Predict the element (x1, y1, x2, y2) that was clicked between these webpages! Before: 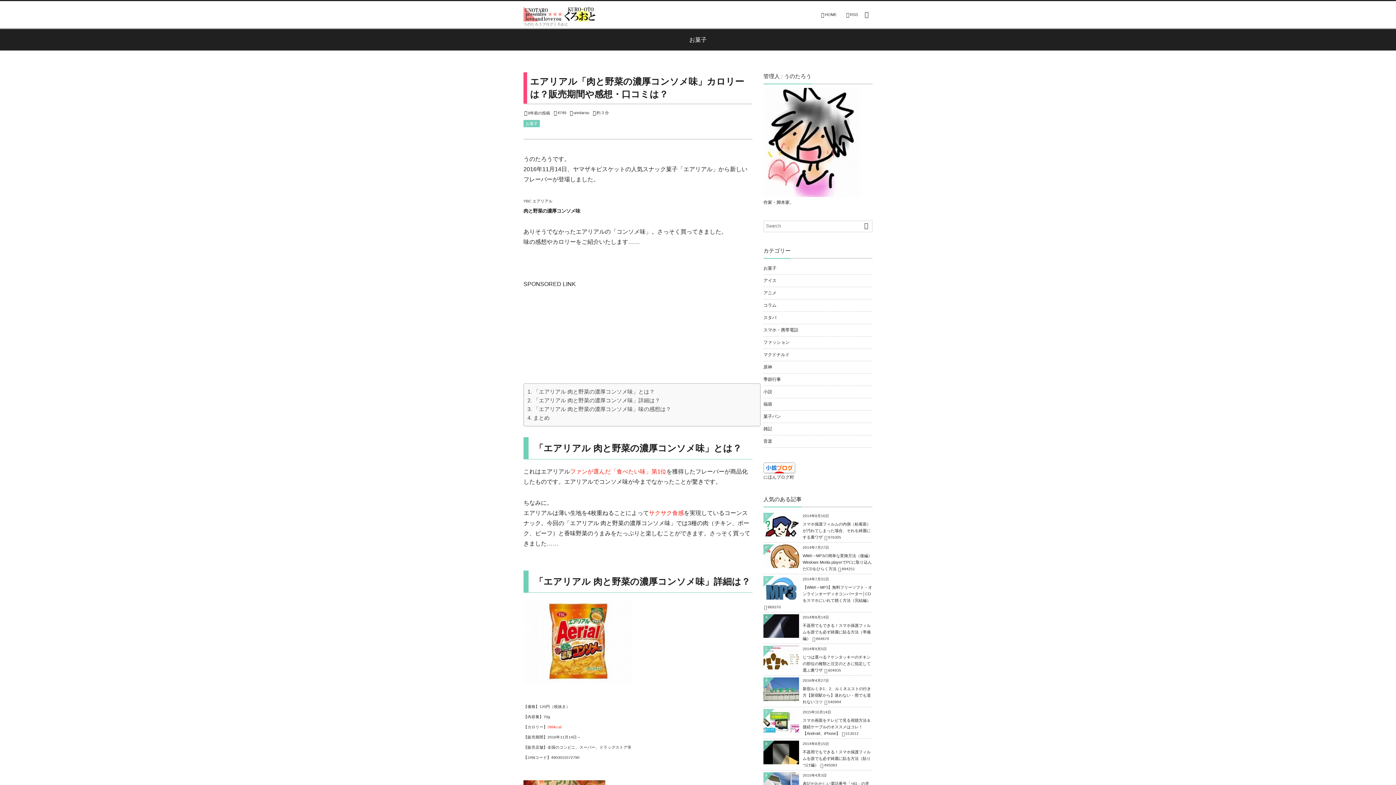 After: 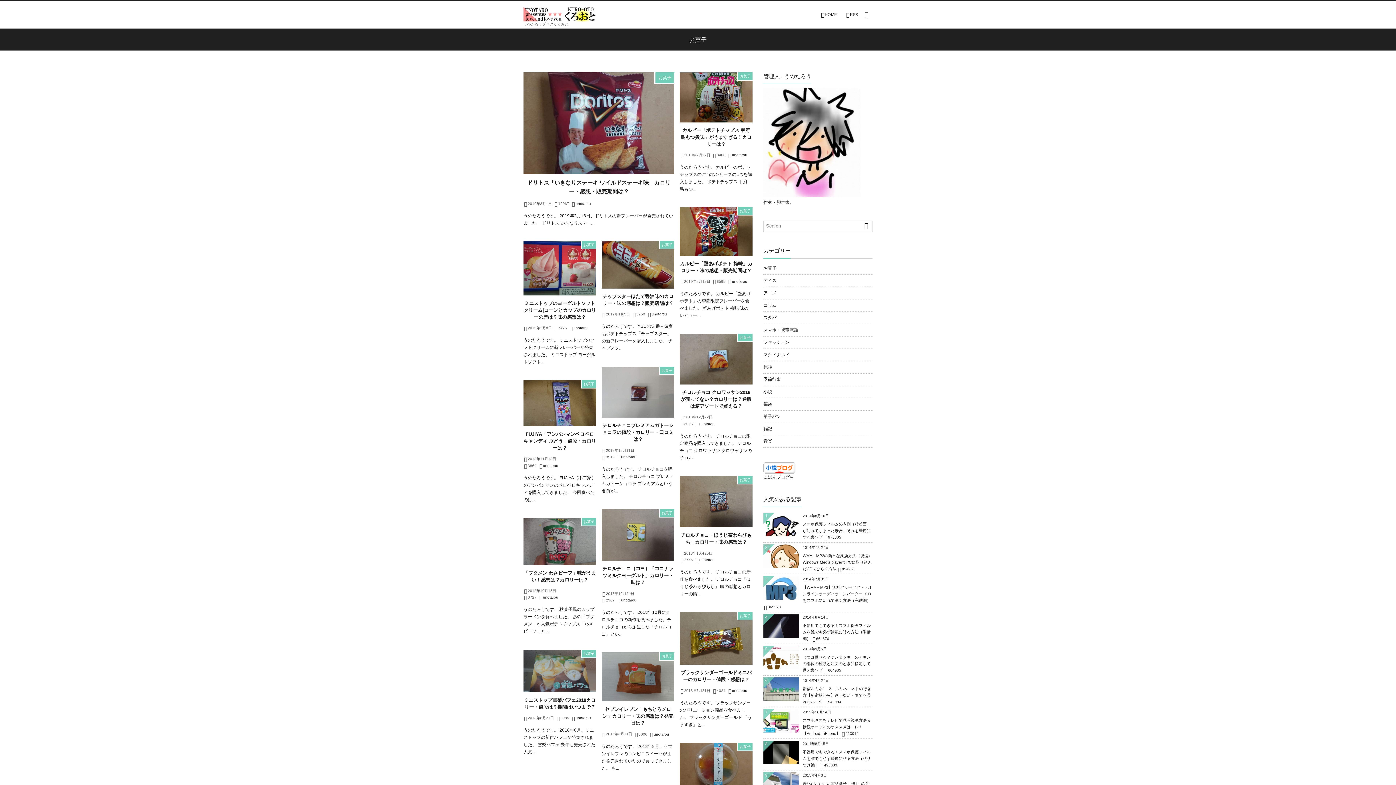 Action: label: お菓子 bbox: (763, 262, 872, 274)